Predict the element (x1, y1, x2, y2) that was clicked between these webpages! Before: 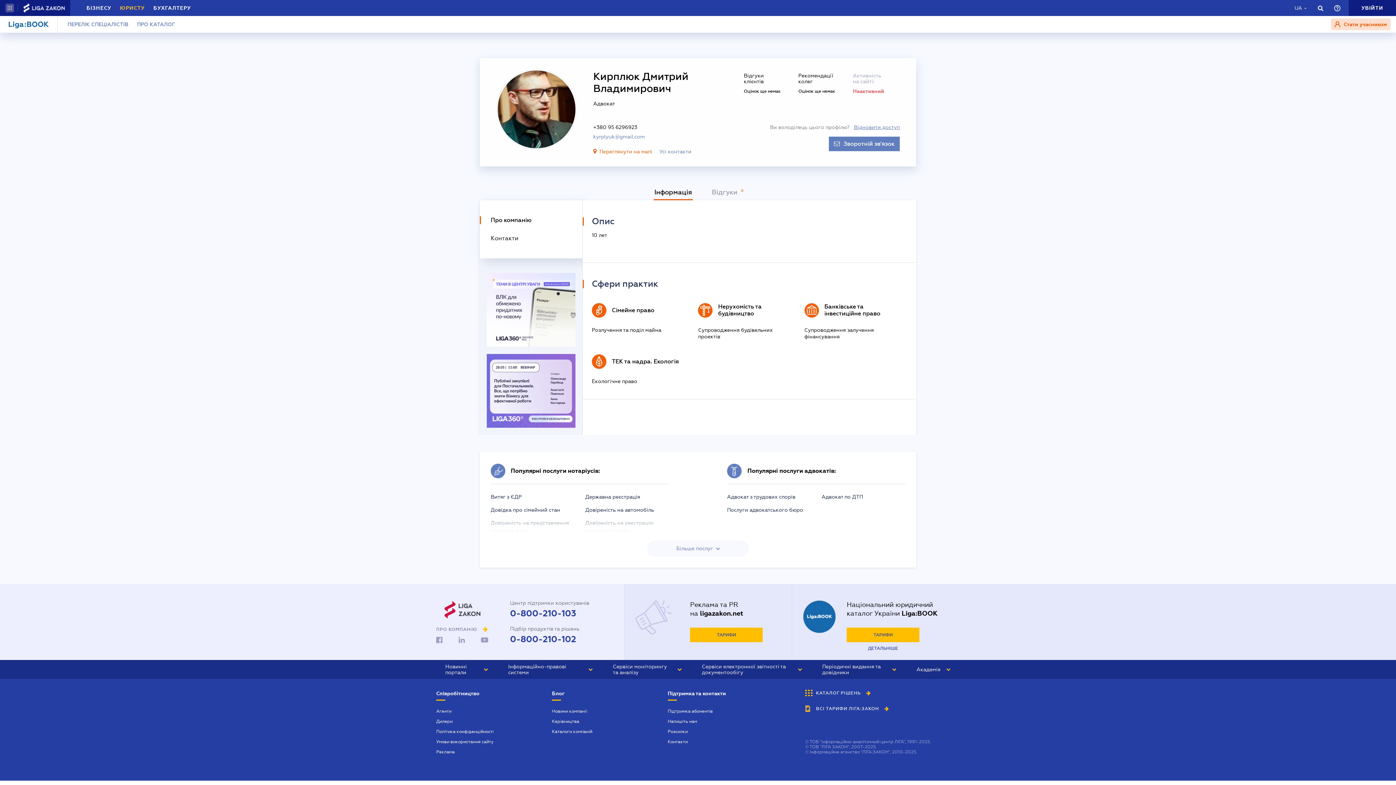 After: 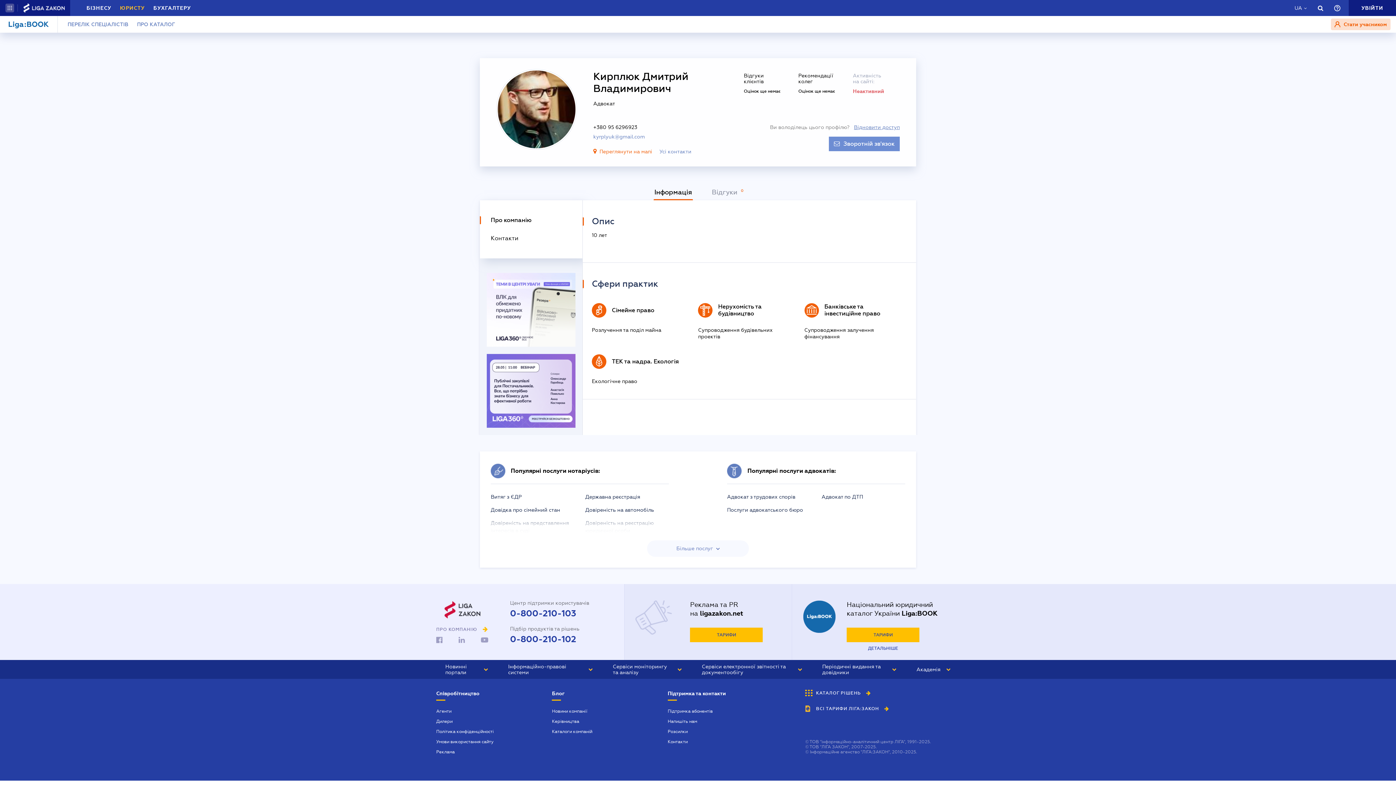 Action: bbox: (829, 136, 900, 151) label: Зворотній зв'язок